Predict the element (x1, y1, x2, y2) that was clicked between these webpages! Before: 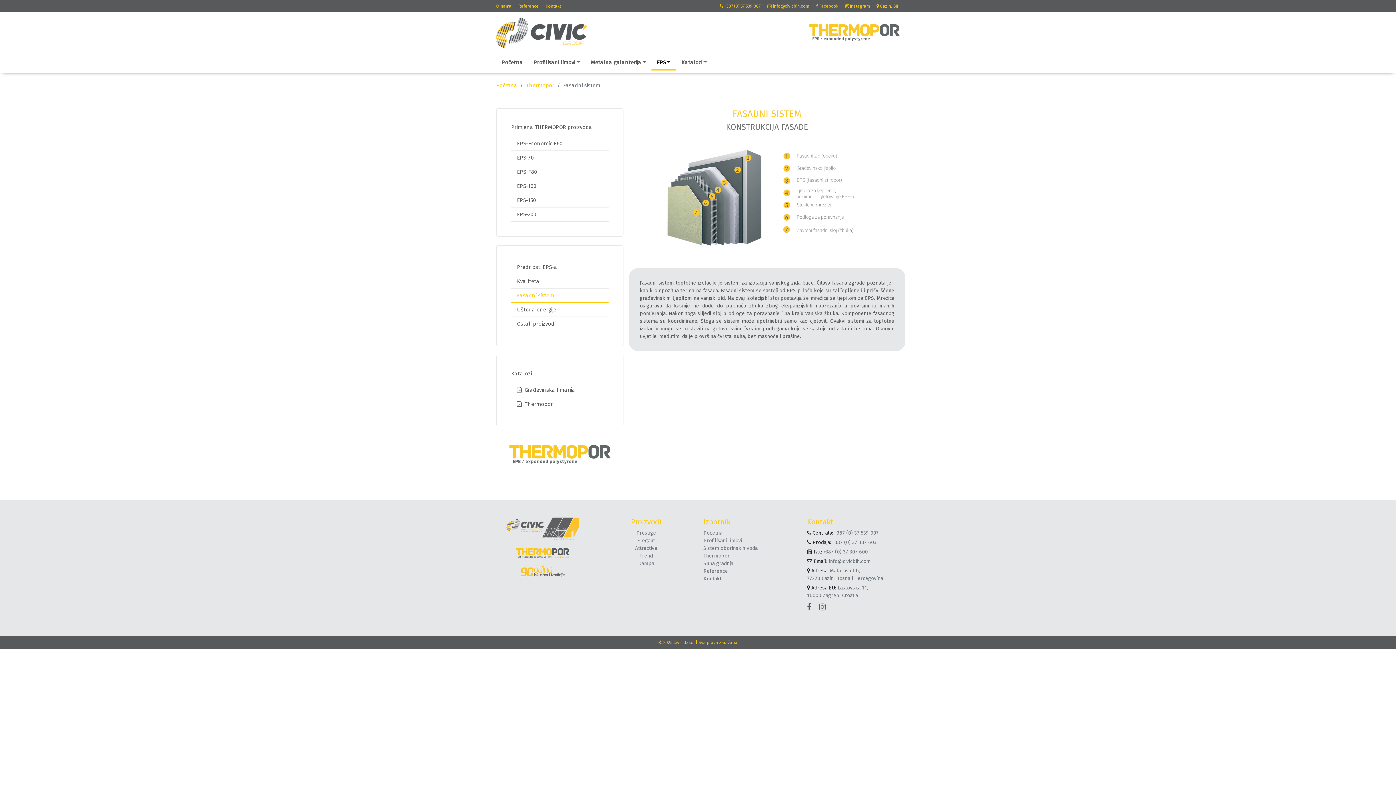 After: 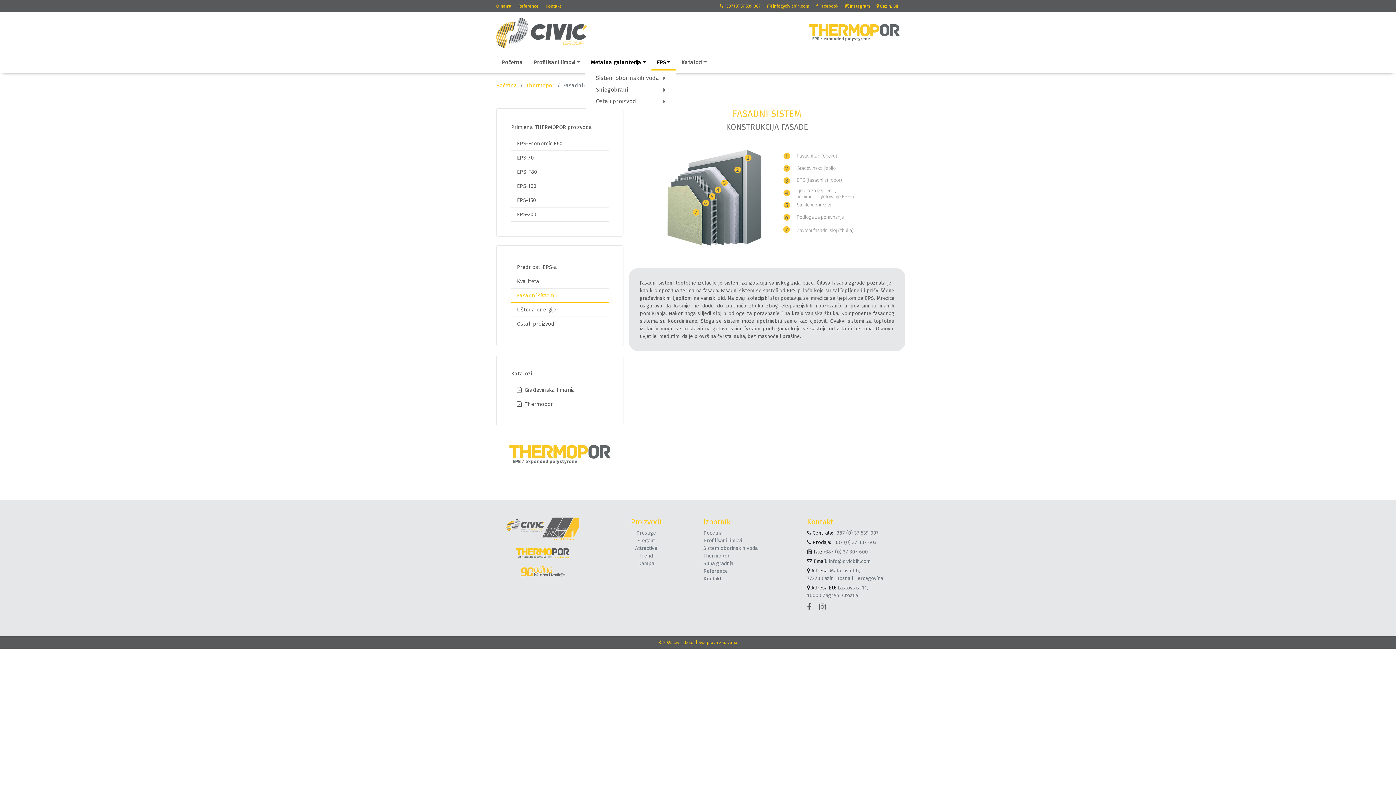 Action: label: Metalna galanterija bbox: (585, 55, 651, 69)